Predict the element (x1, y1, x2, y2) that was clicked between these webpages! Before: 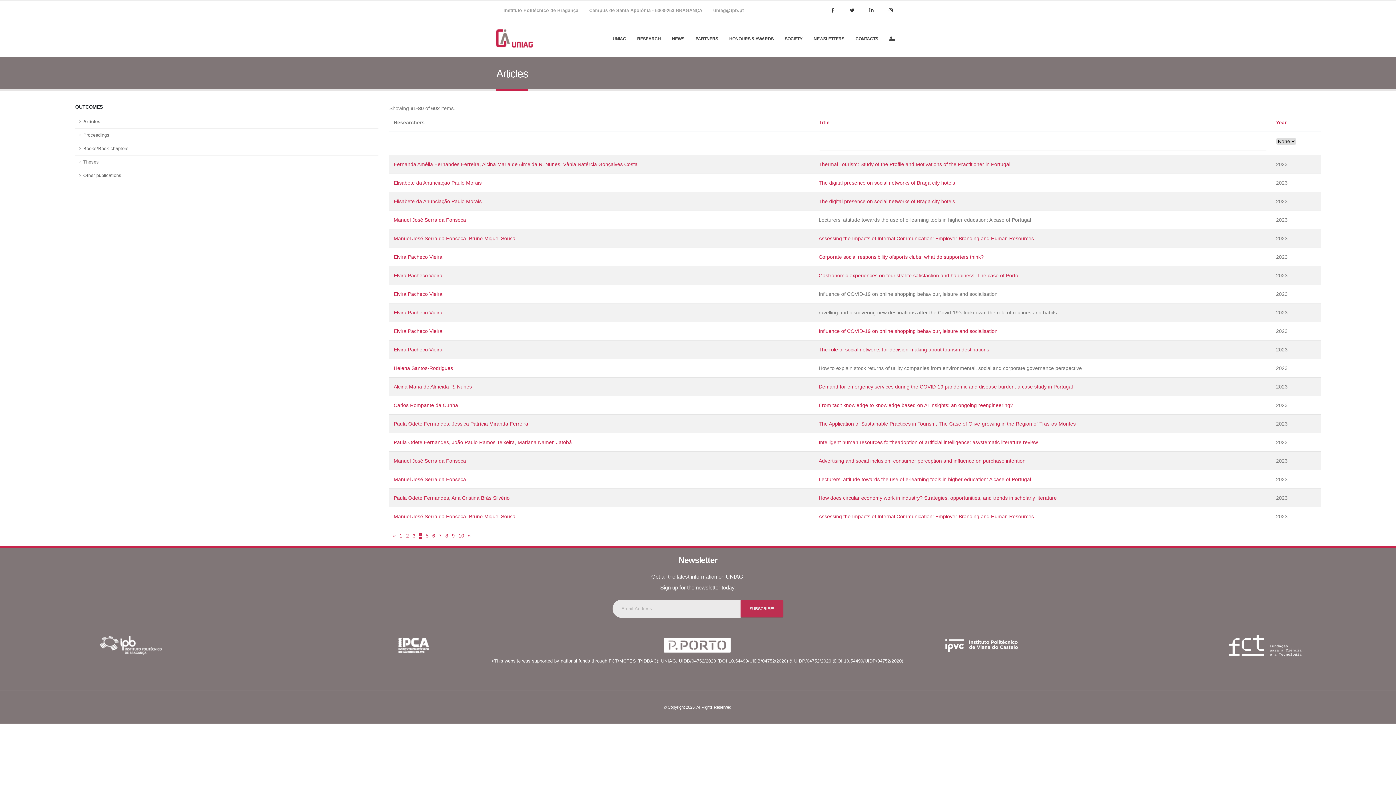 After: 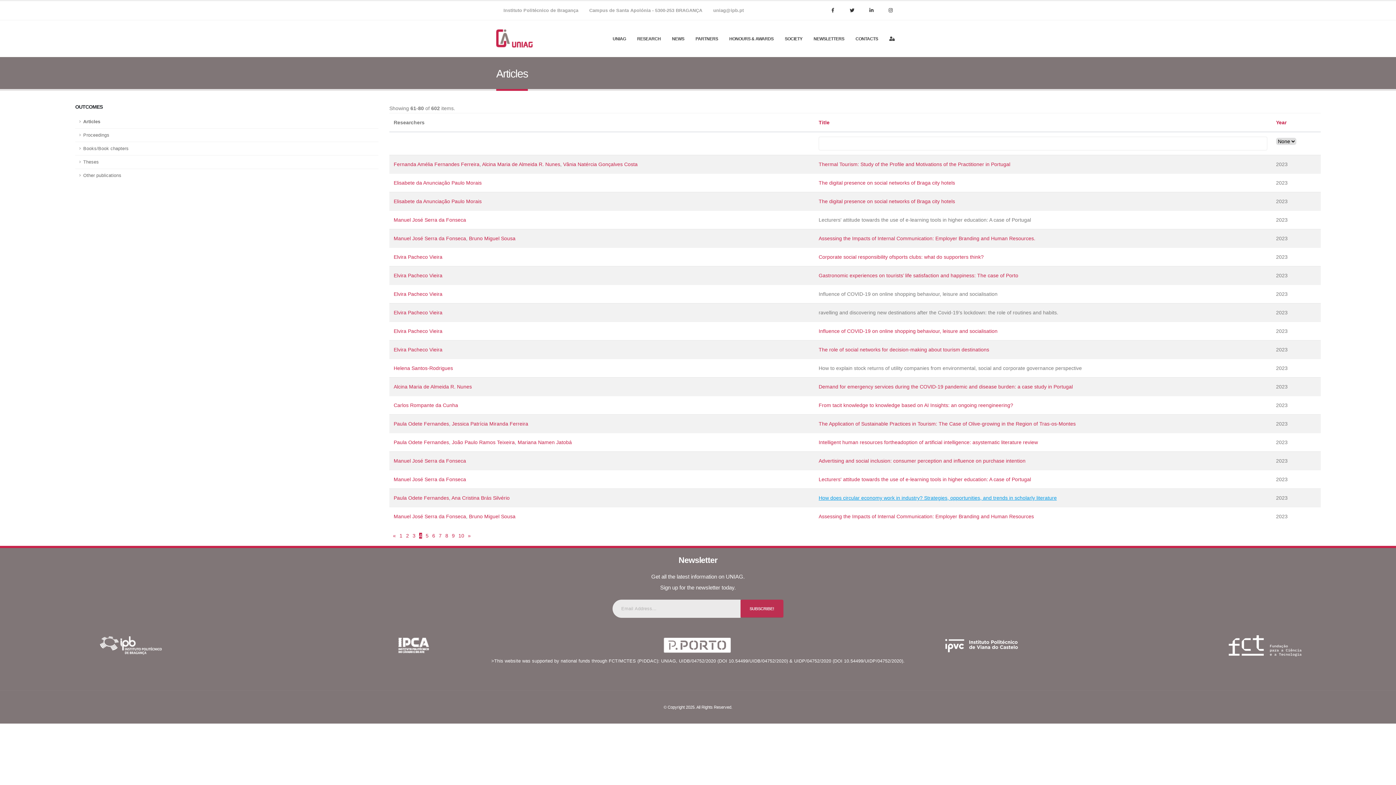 Action: bbox: (818, 495, 1057, 501) label: How does circular economy work in industry? Strategies, opportunities, and trends in scholarly literature